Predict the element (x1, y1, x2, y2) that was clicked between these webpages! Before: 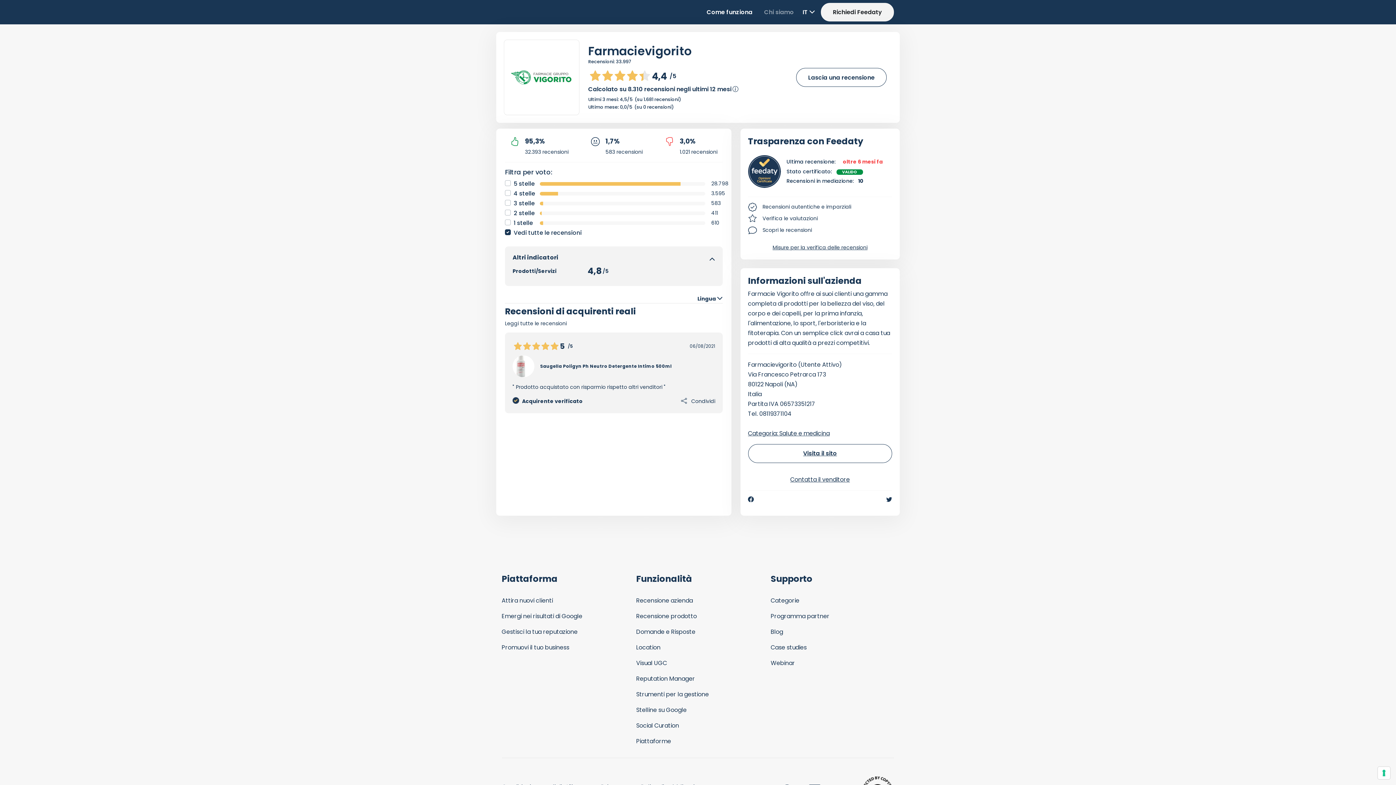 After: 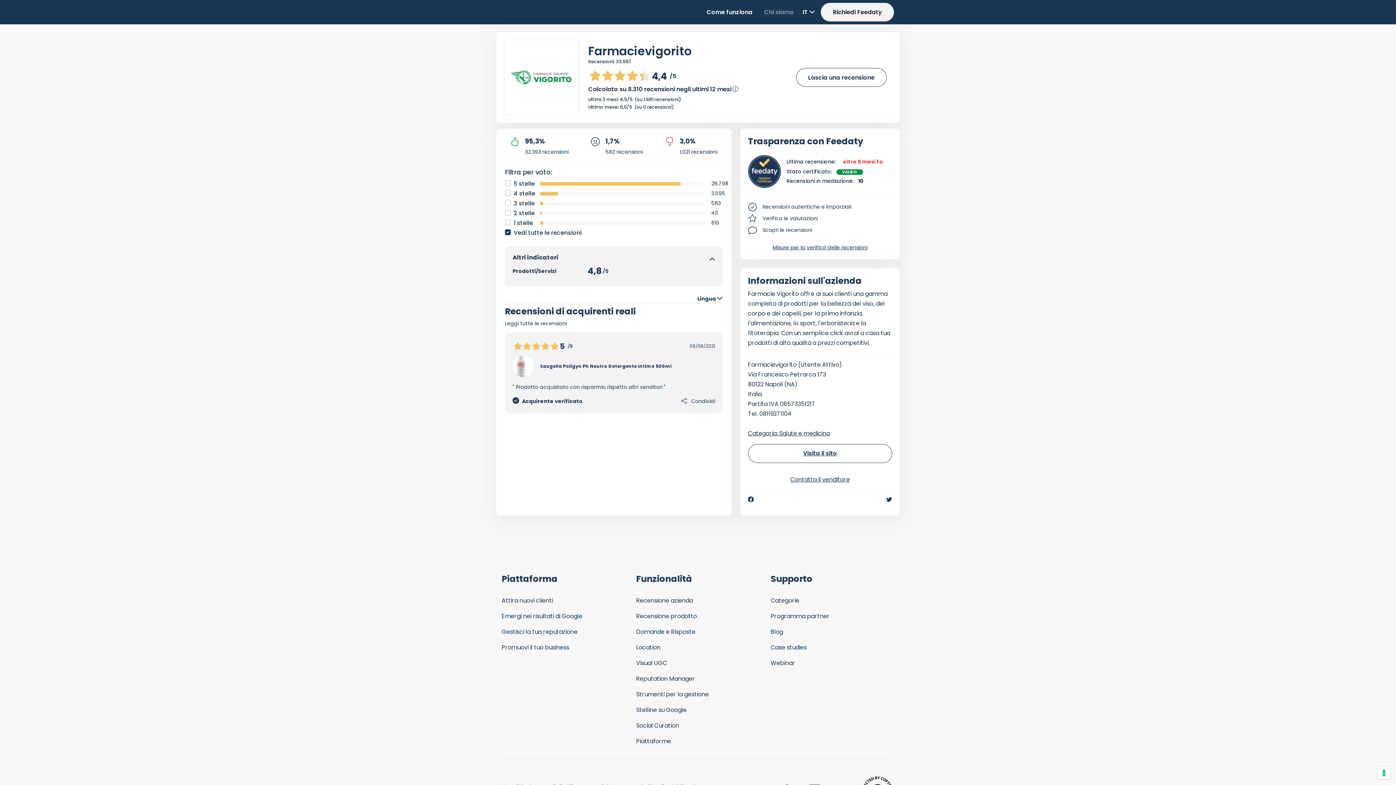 Action: bbox: (717, 295, 723, 302)